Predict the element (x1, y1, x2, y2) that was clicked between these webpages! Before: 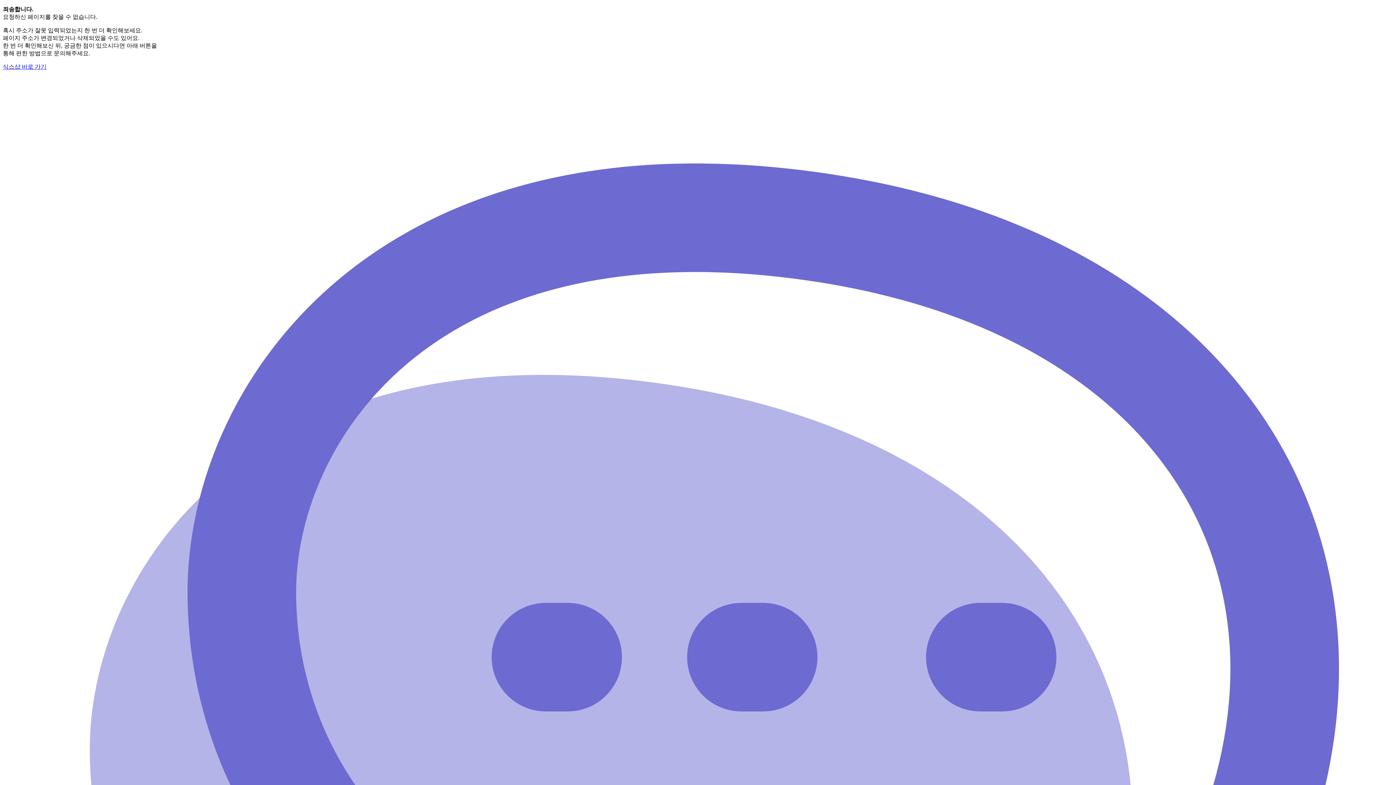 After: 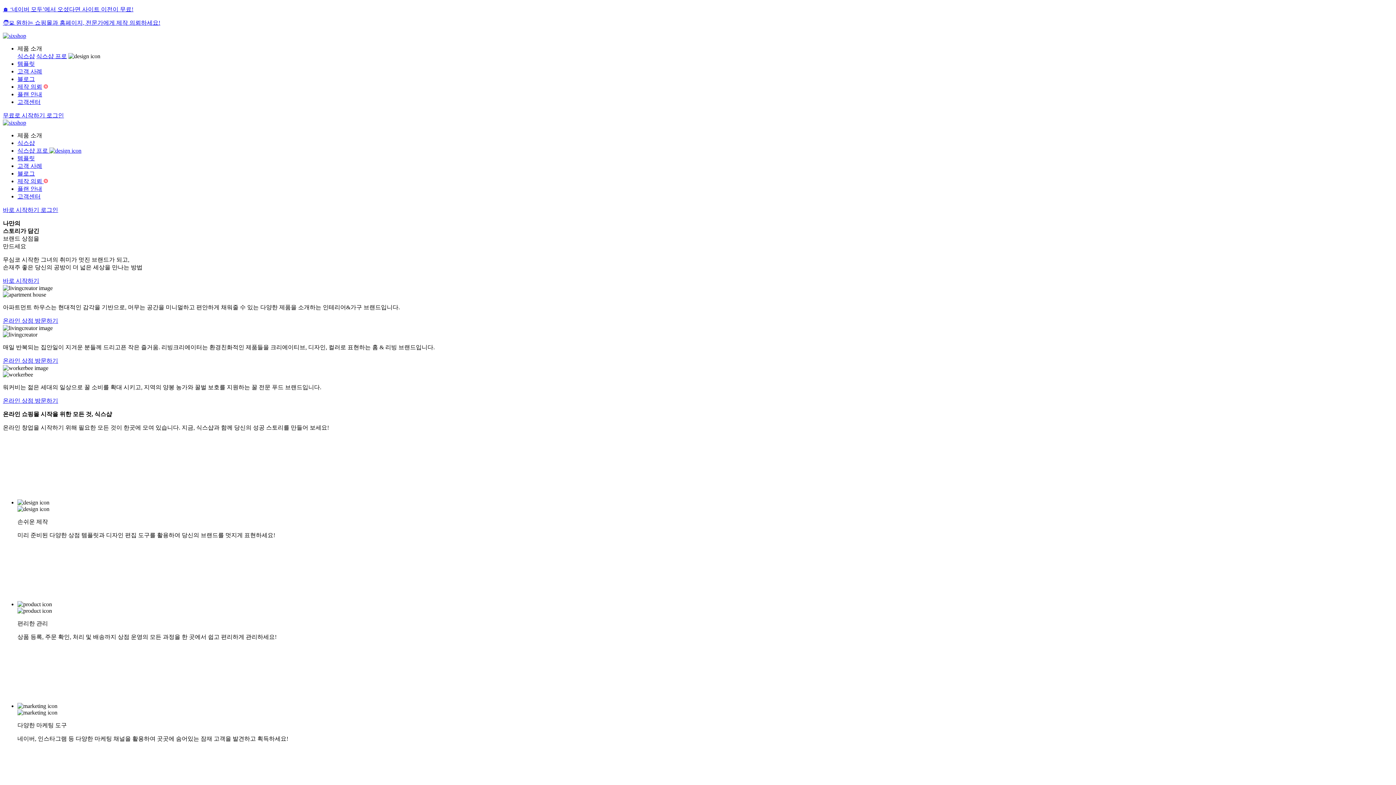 Action: bbox: (2, 63, 46, 69) label: 식스샵 바로 가기